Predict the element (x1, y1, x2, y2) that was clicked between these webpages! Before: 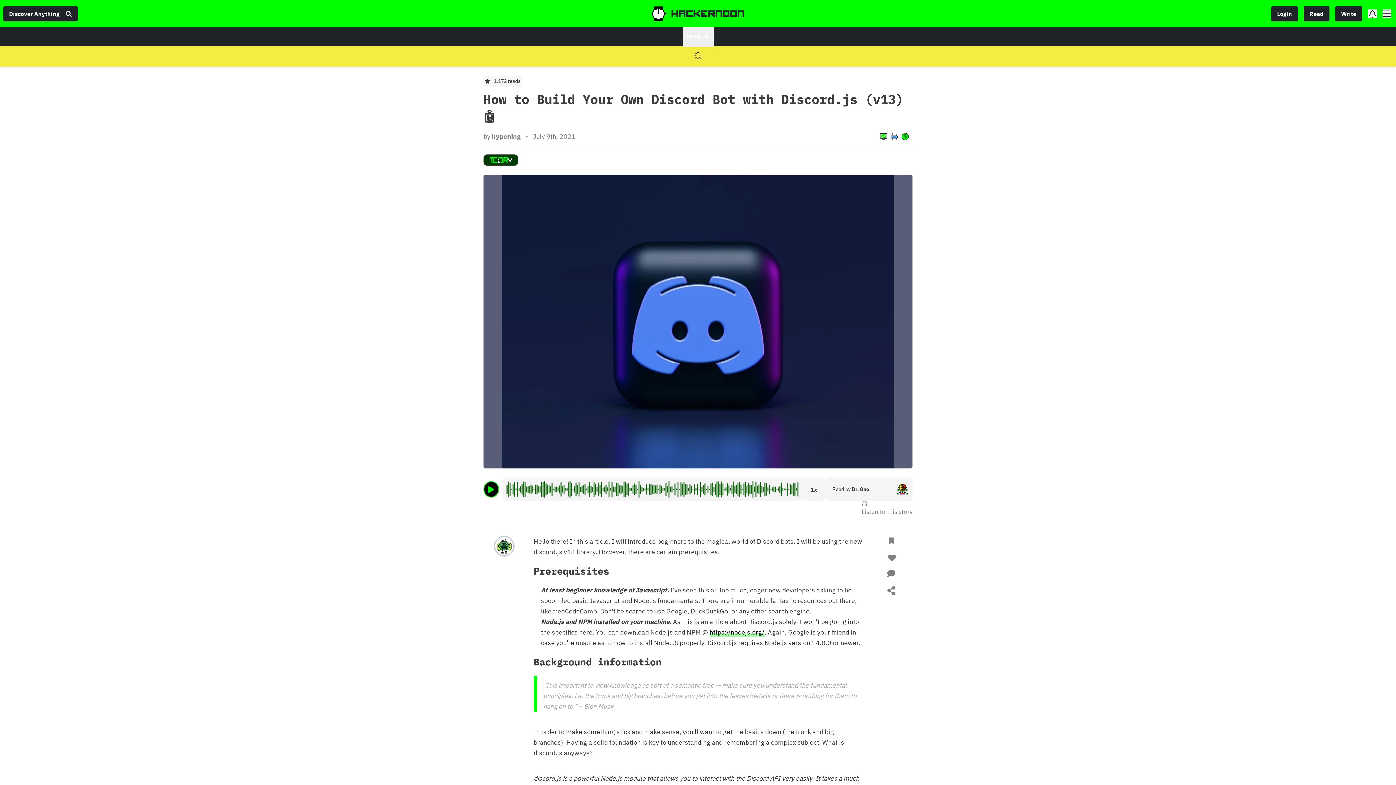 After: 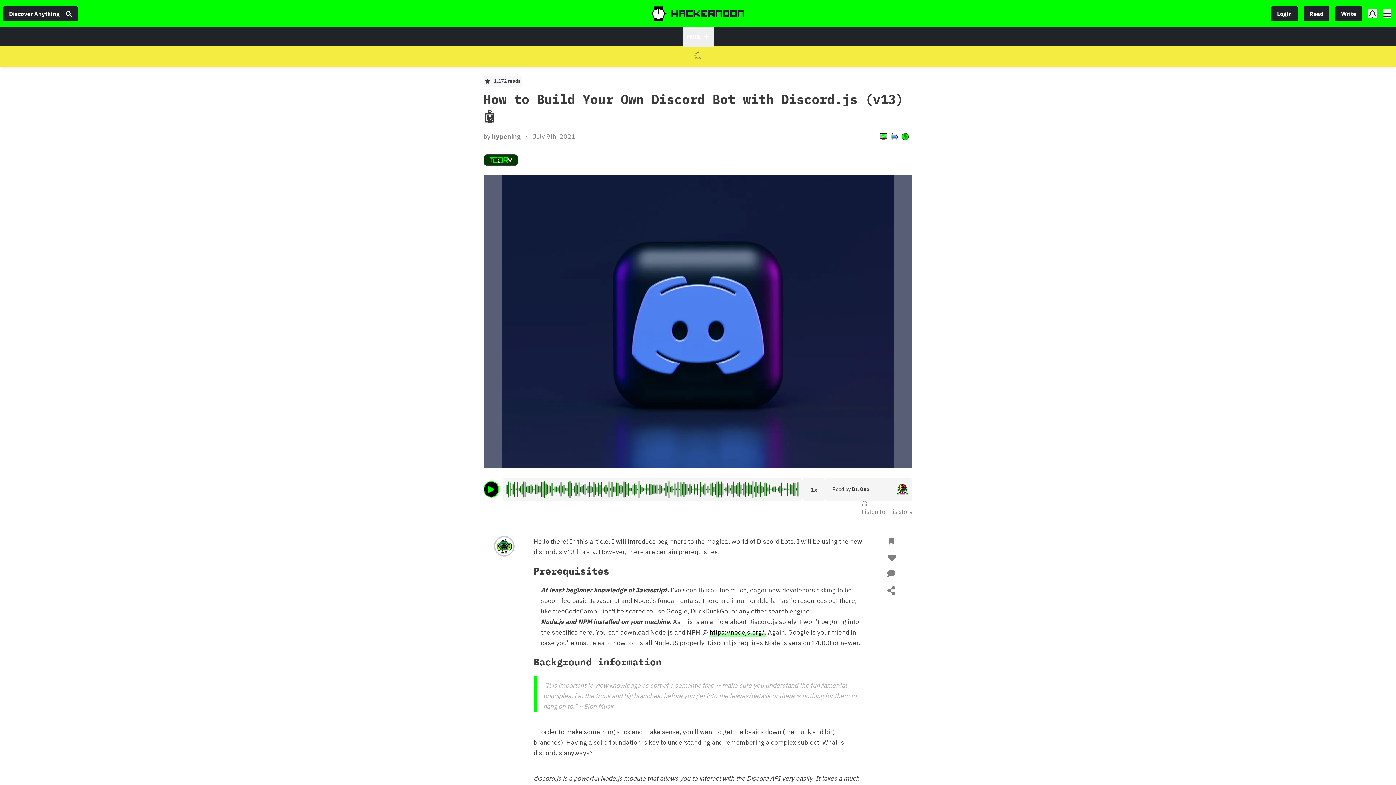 Action: bbox: (1271, 6, 1298, 21) label: Login